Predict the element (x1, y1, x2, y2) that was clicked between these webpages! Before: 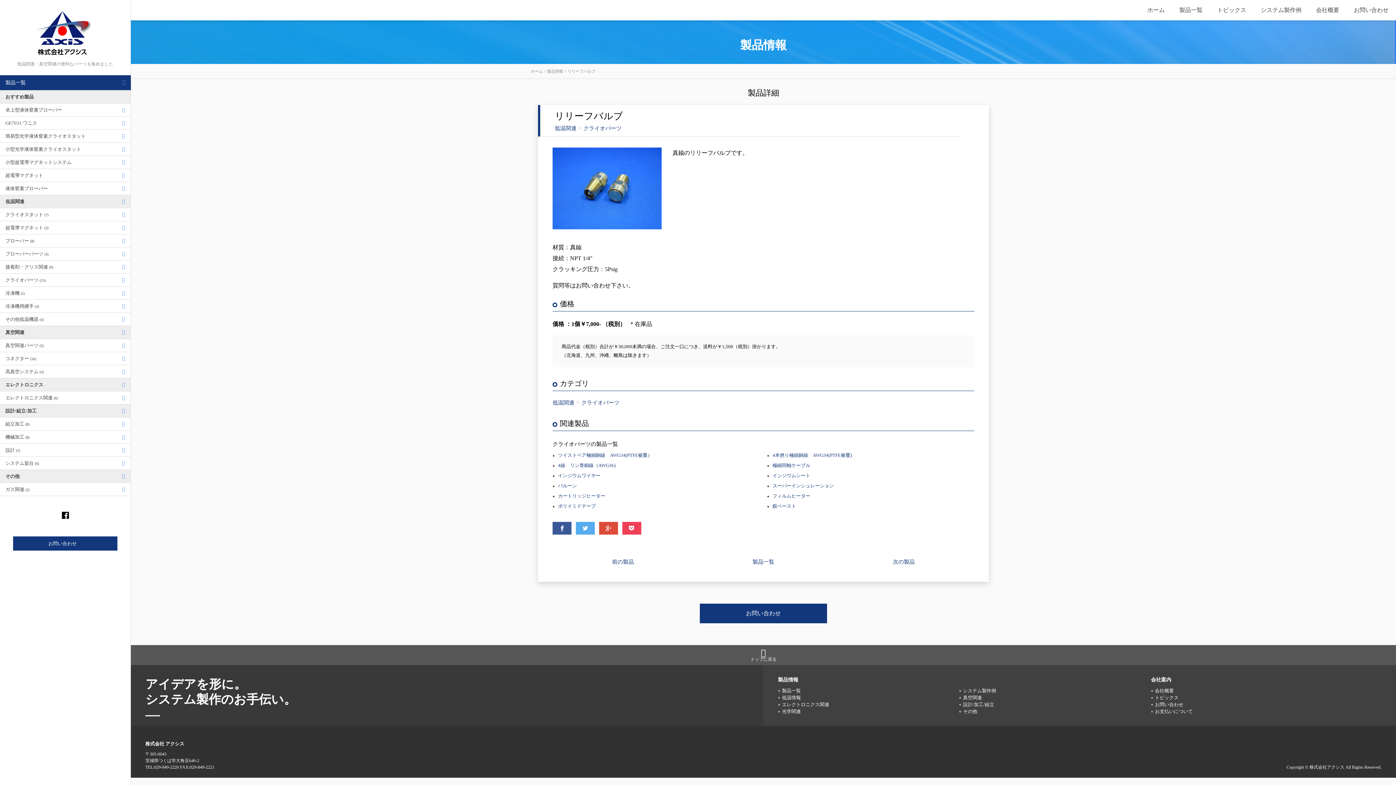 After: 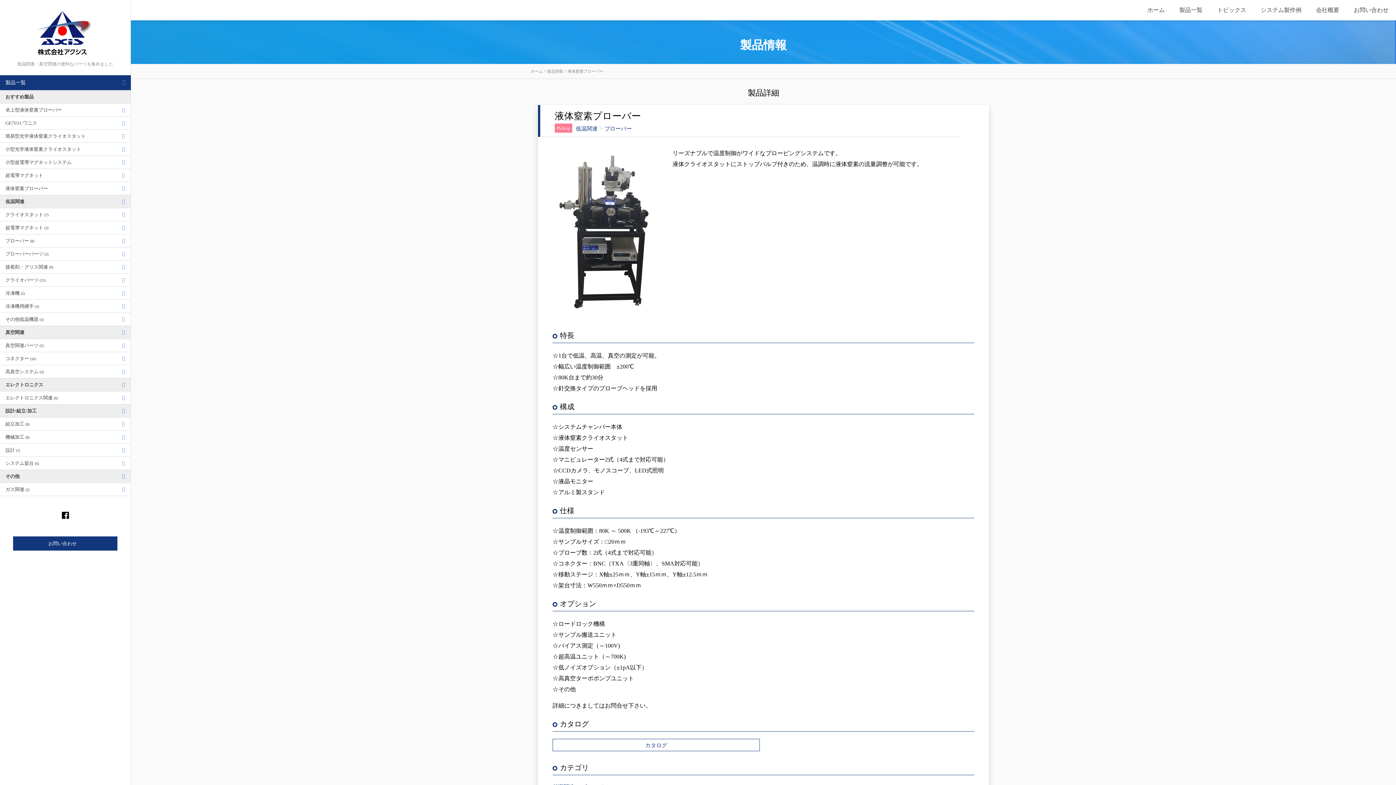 Action: bbox: (0, 182, 130, 194) label: 液体窒素プローバー